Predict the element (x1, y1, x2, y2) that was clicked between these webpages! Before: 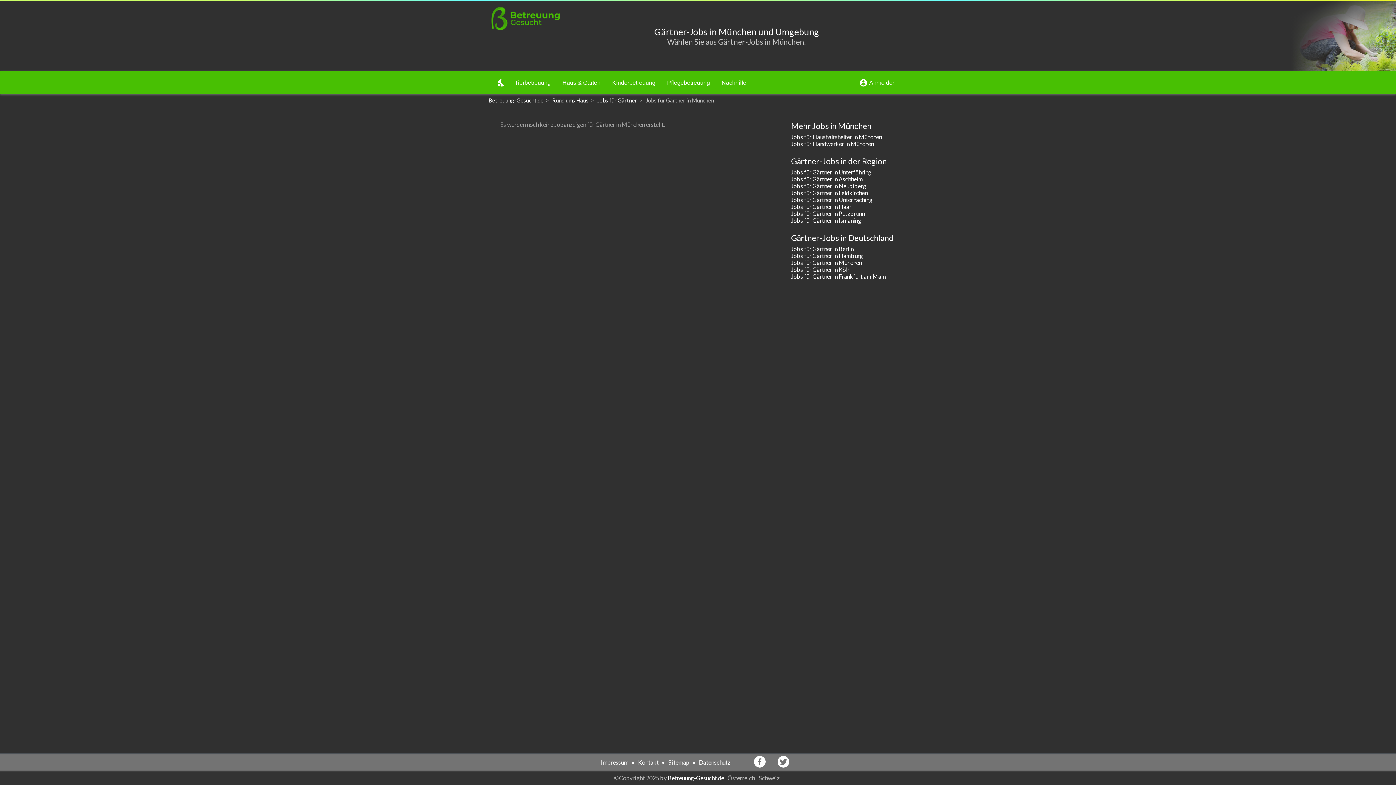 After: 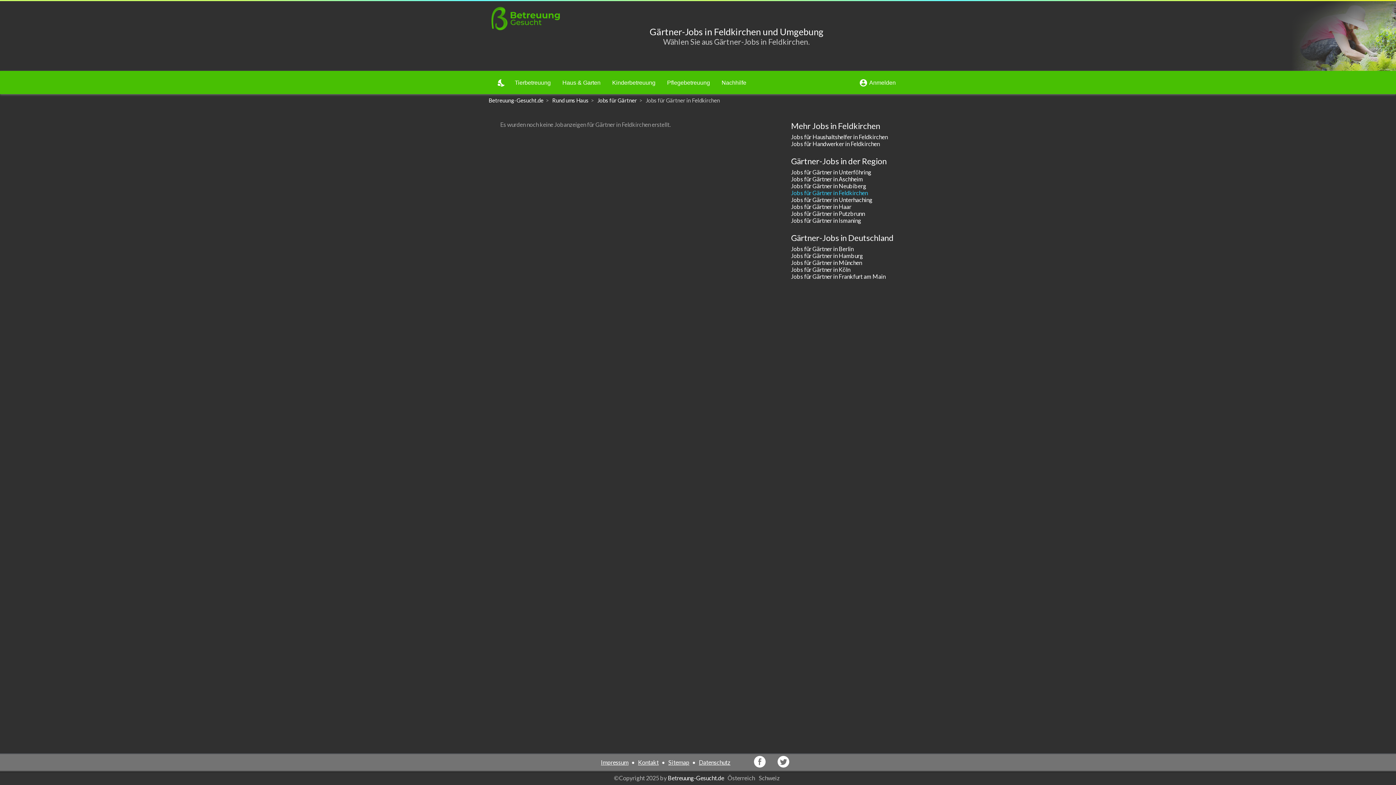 Action: label: Jobs für Gärtner in Feldkirchen bbox: (791, 189, 868, 196)